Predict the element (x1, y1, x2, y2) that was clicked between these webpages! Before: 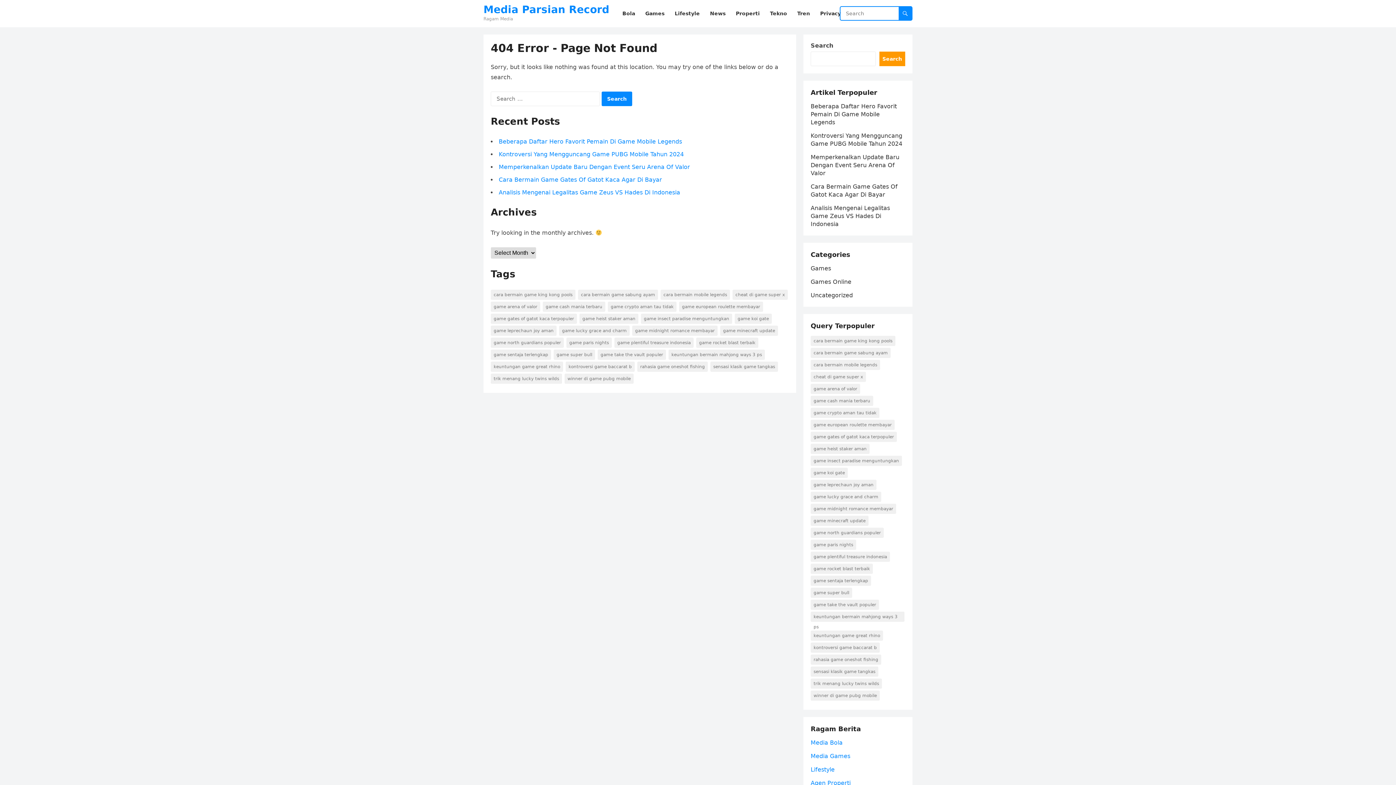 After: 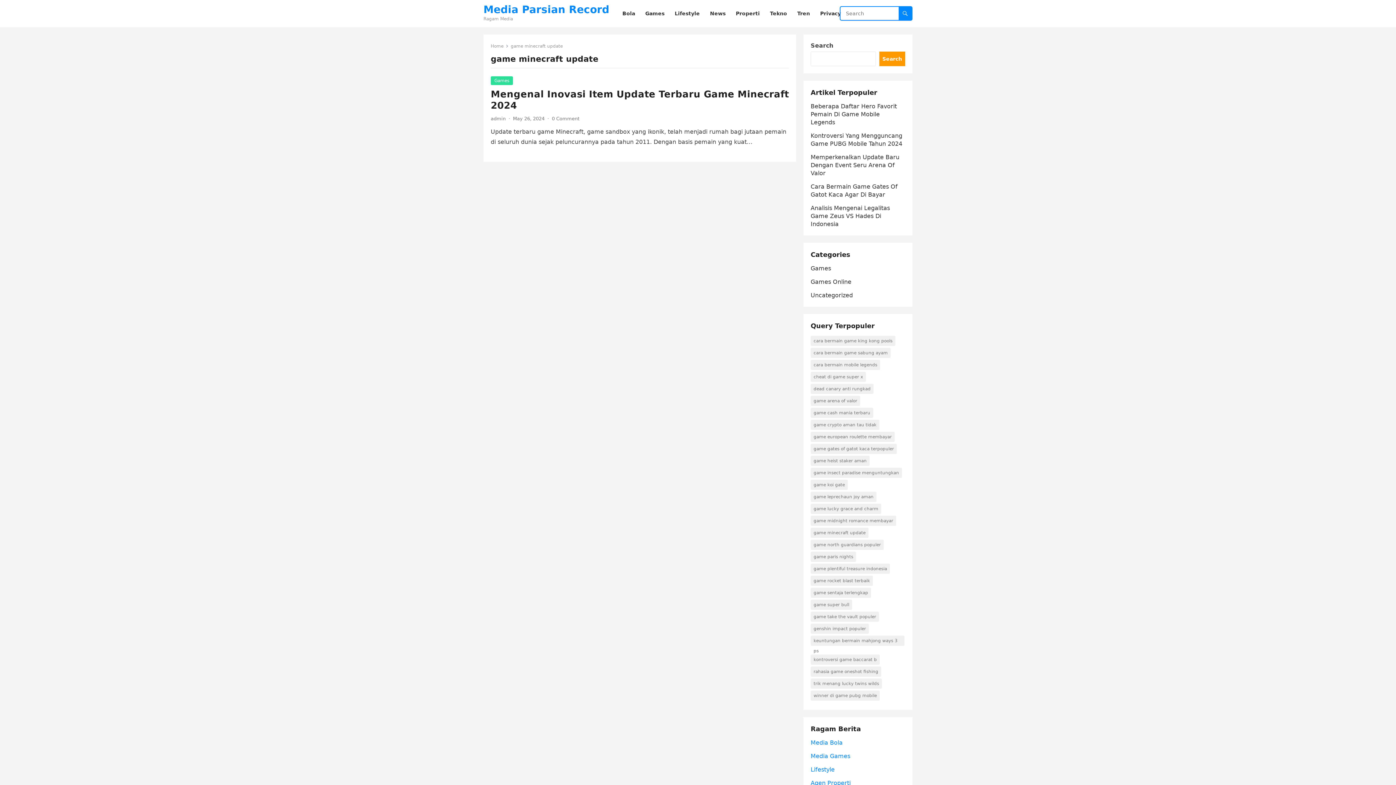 Action: bbox: (720, 325, 778, 336) label: game minecraft update (1 item)